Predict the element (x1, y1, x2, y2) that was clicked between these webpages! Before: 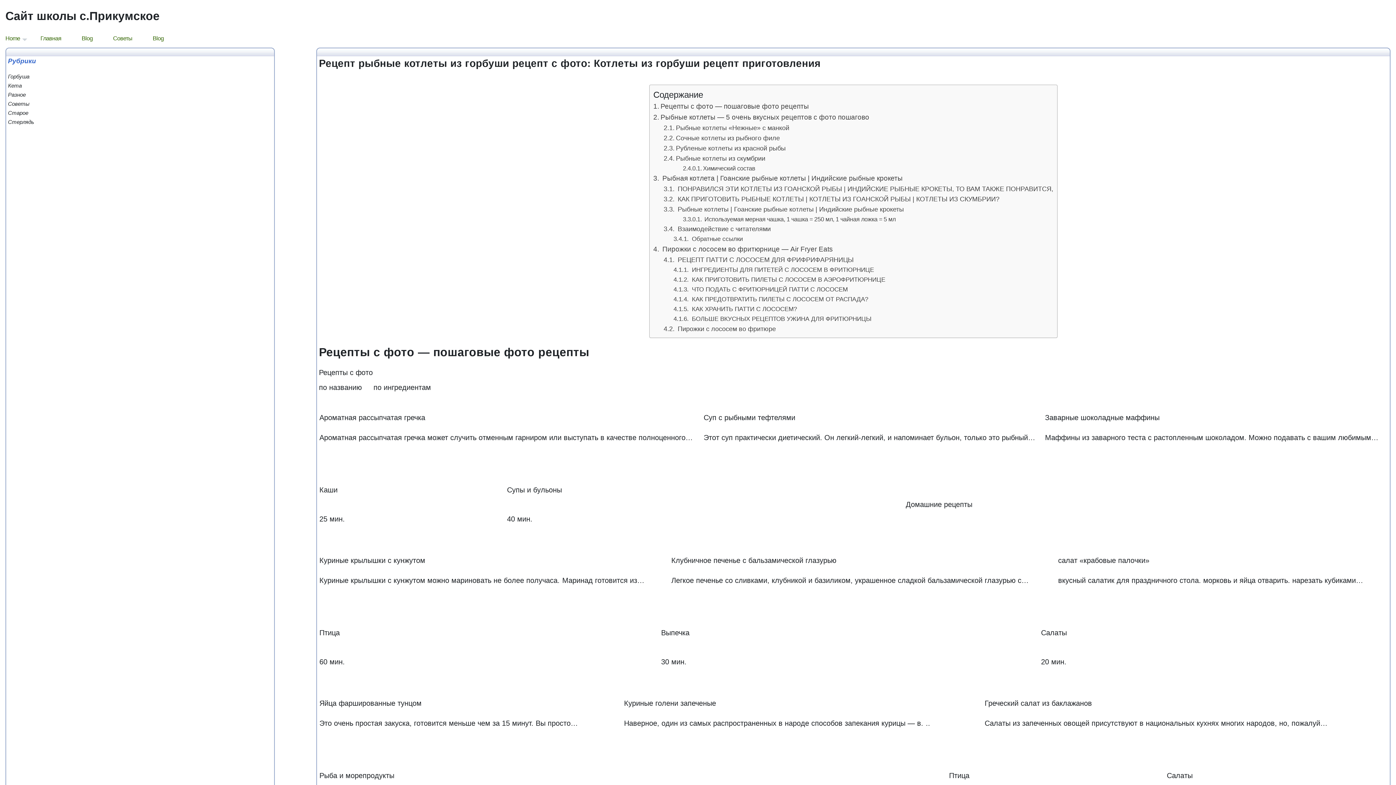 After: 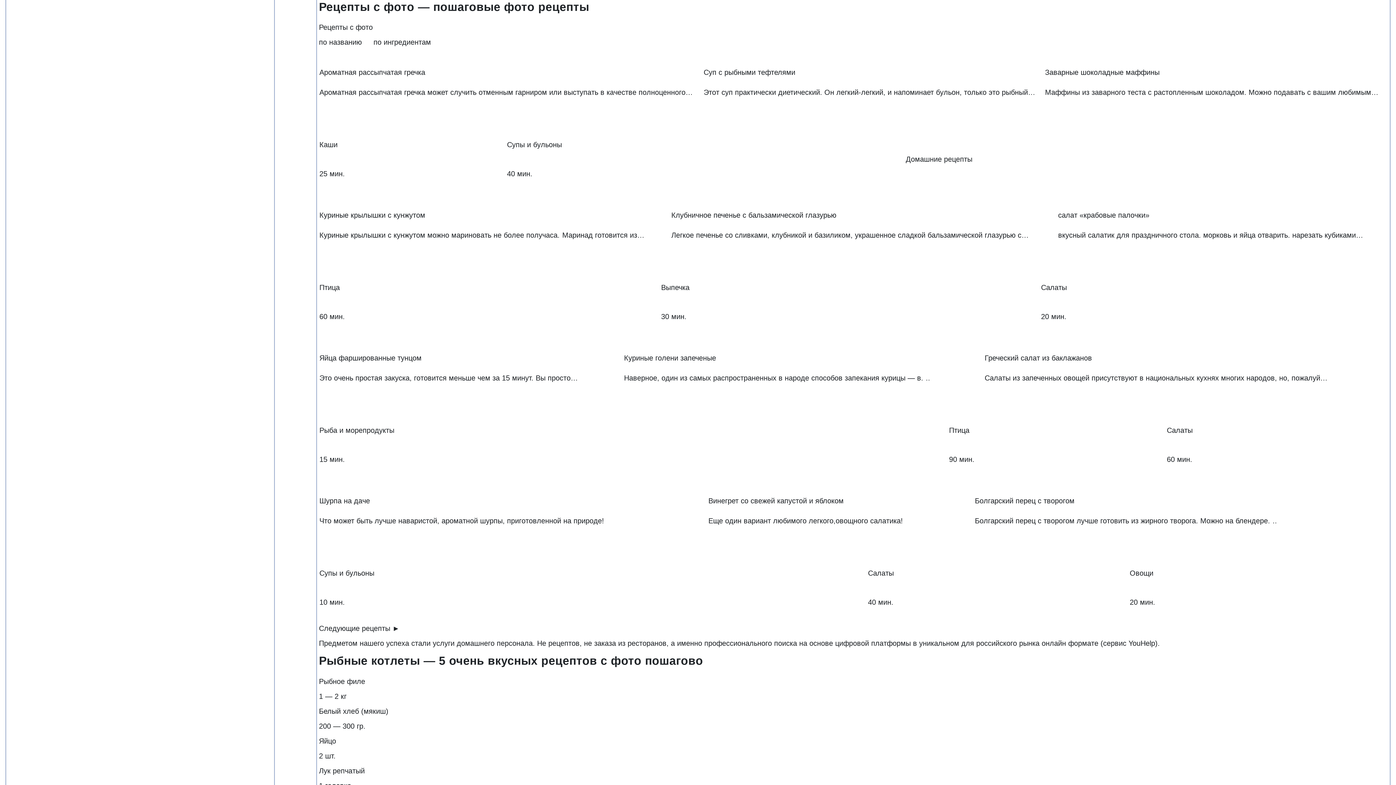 Action: bbox: (653, 102, 809, 110) label: Рецепты с фото — пошаговые фото рецепты